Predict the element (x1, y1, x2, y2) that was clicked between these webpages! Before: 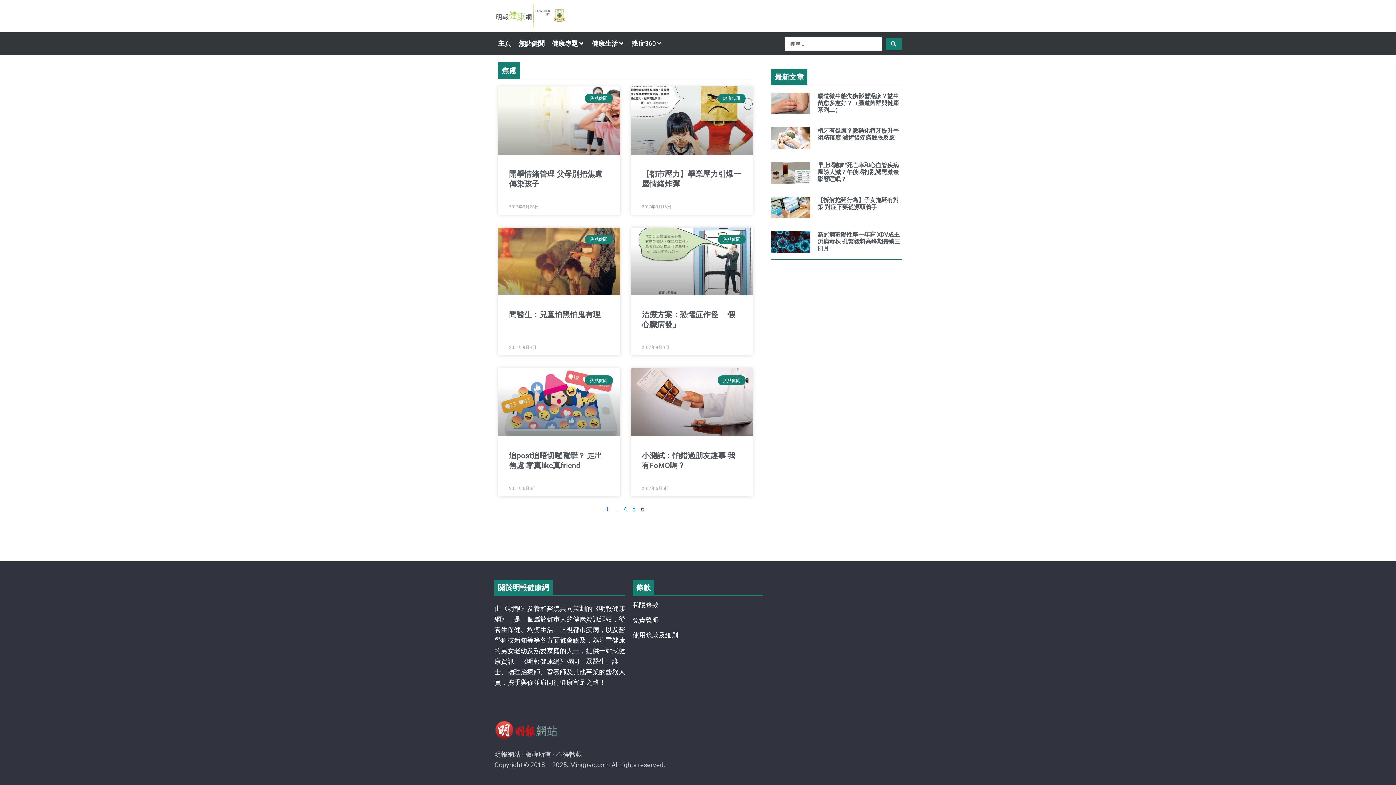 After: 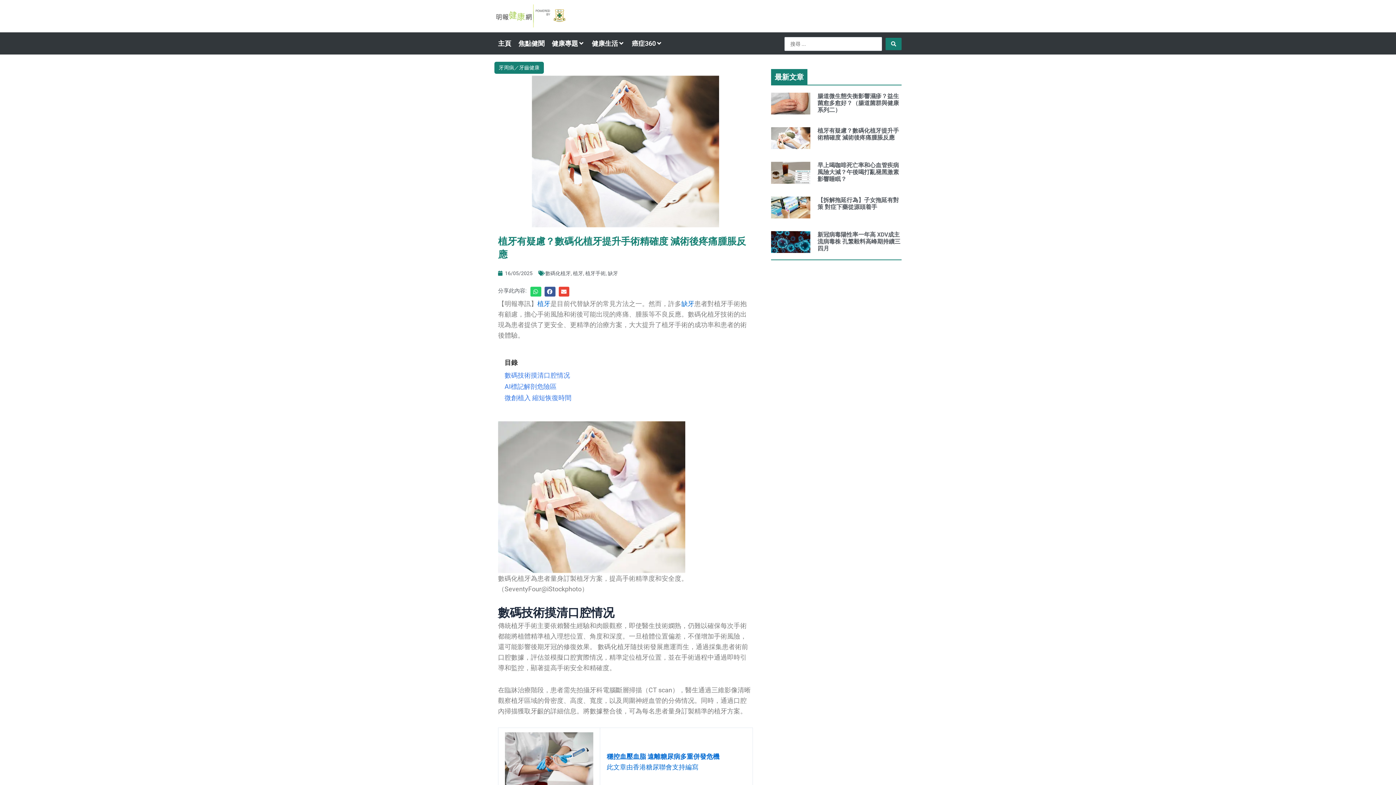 Action: label: 植牙有疑慮？數碼化植牙提升手術精確度 減術後疼痛腫脹反應 bbox: (817, 127, 899, 141)